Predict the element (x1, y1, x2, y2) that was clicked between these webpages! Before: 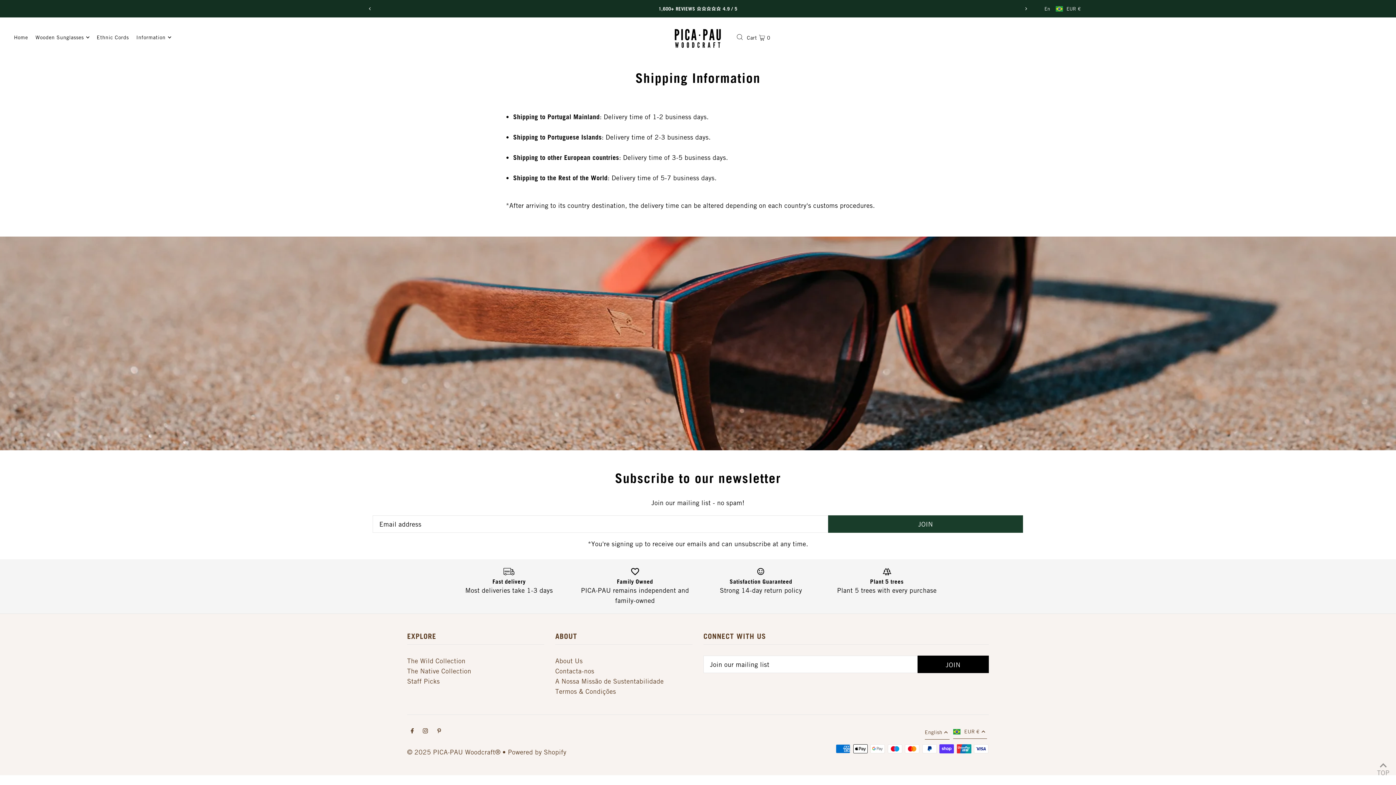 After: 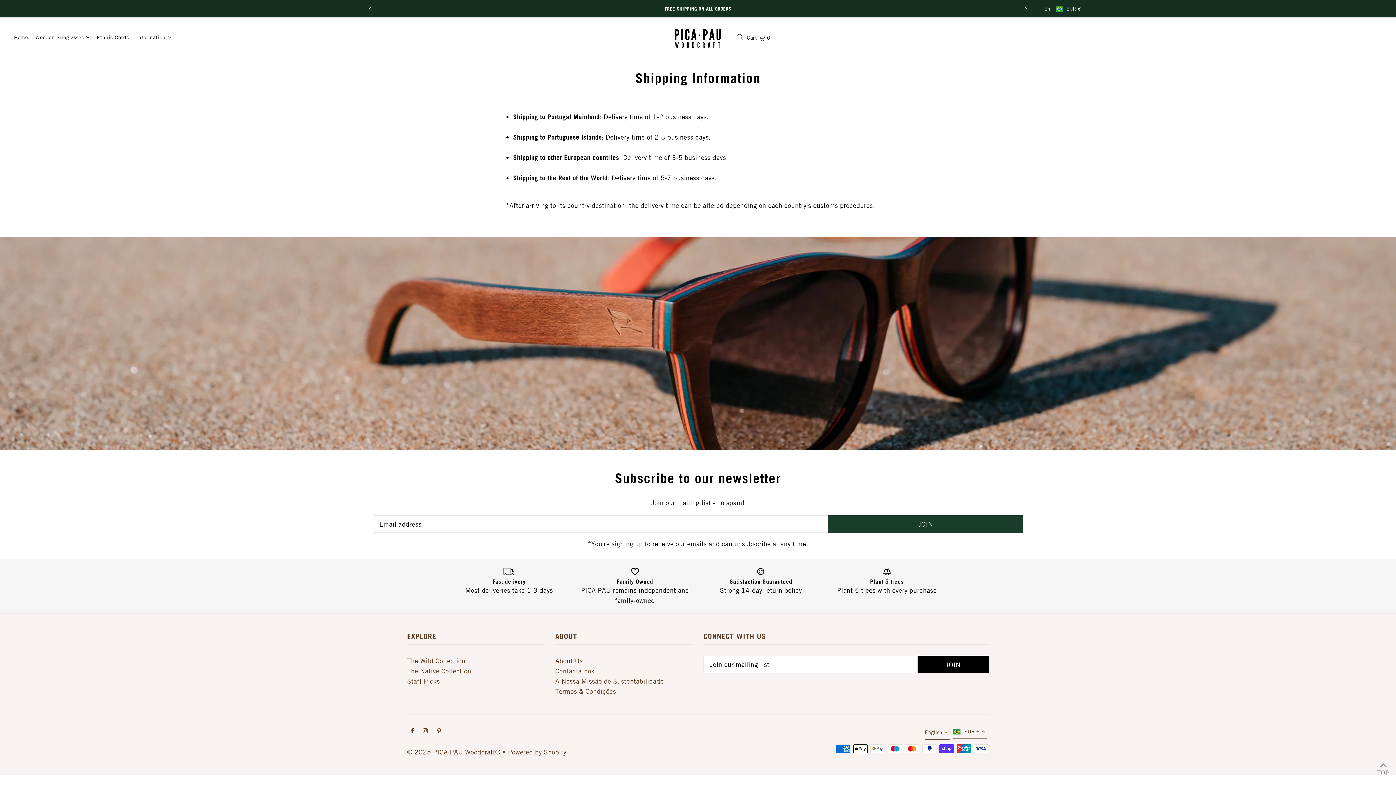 Action: label: Next bbox: (1022, 5, 1029, 12)